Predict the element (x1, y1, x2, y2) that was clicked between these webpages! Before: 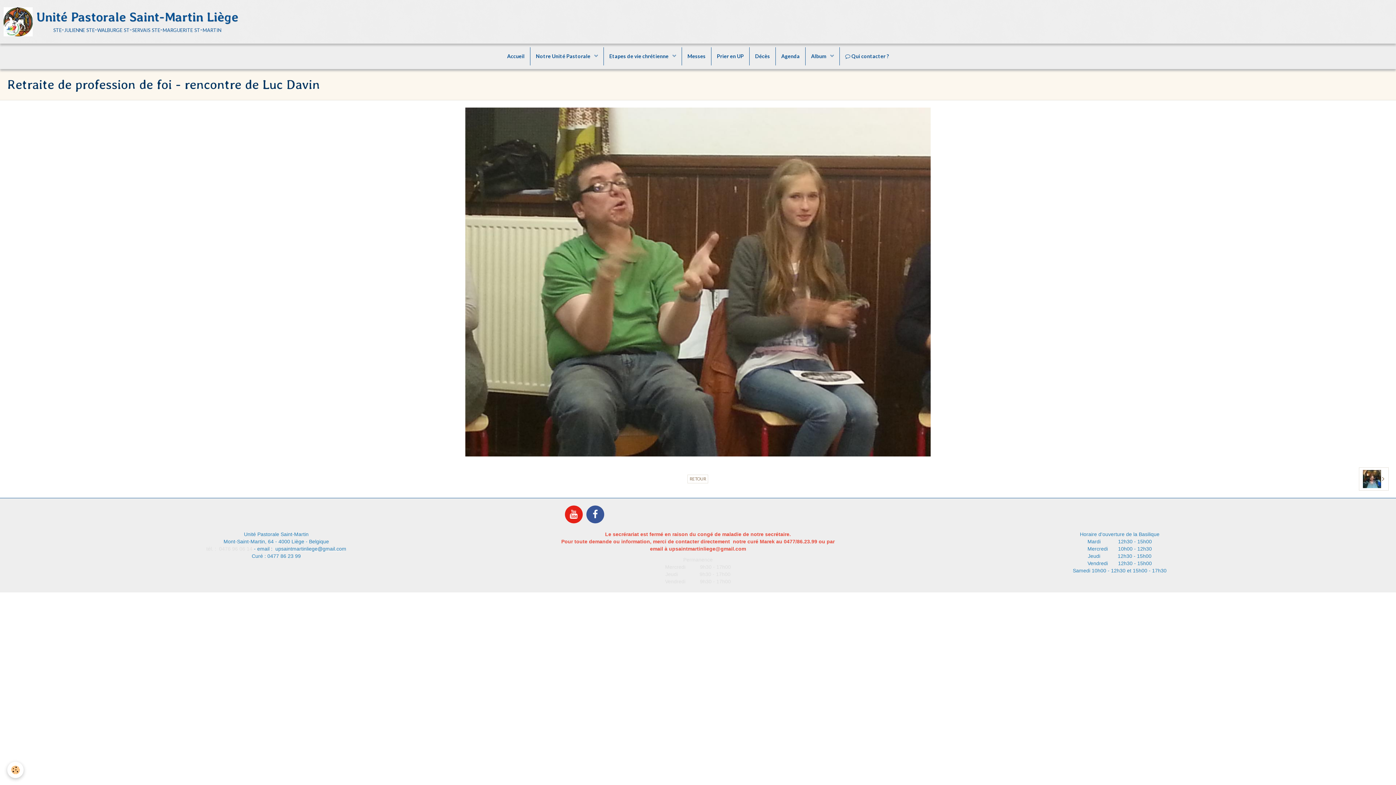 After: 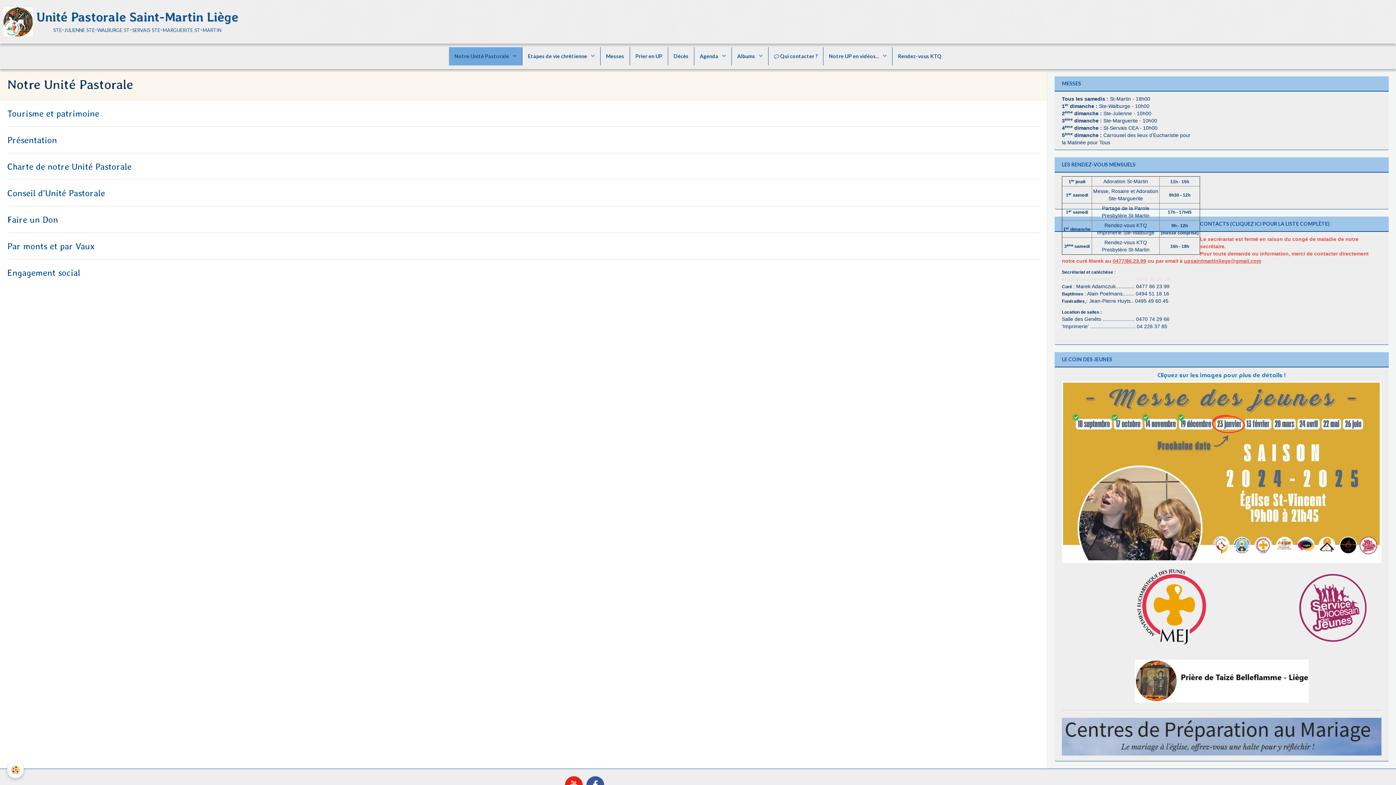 Action: bbox: (530, 47, 603, 65) label: Notre Unité Pastorale 